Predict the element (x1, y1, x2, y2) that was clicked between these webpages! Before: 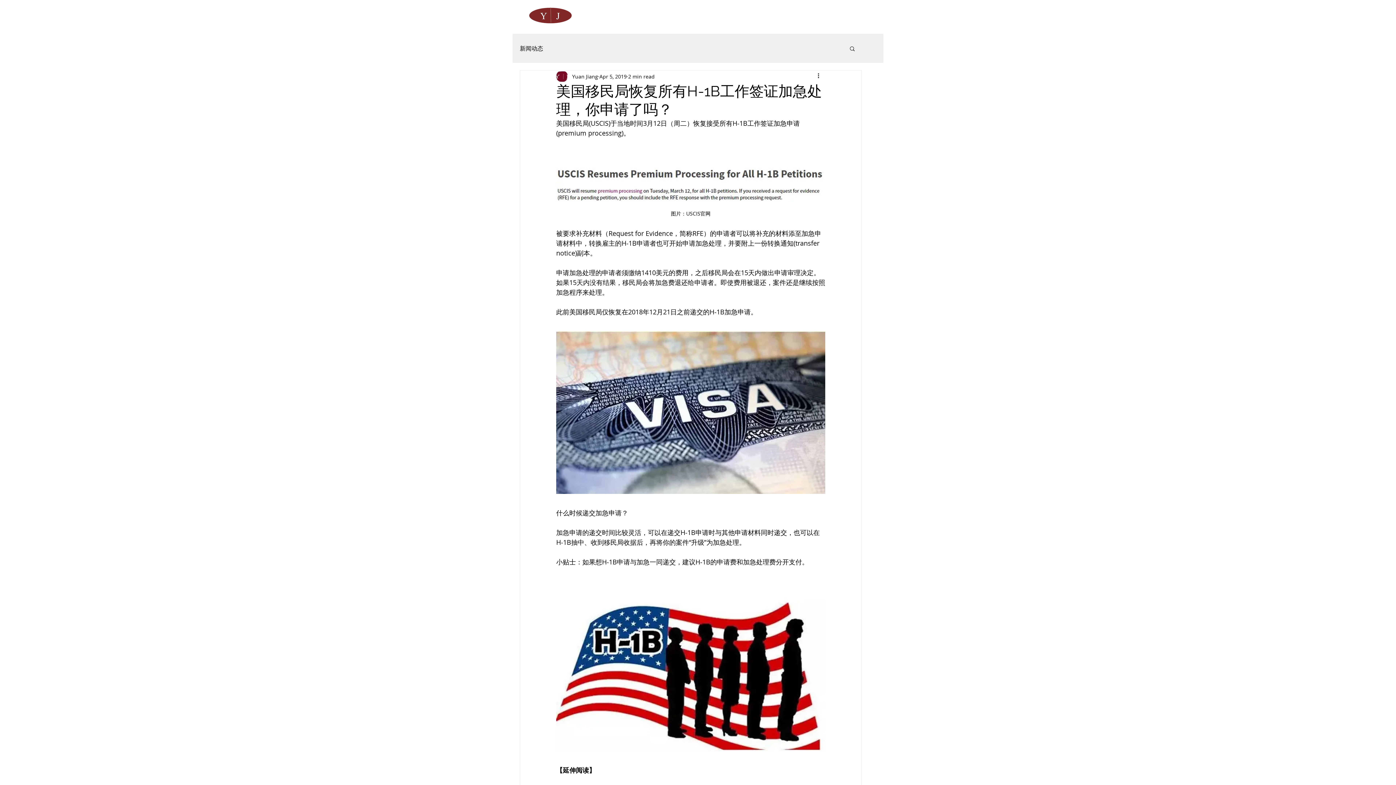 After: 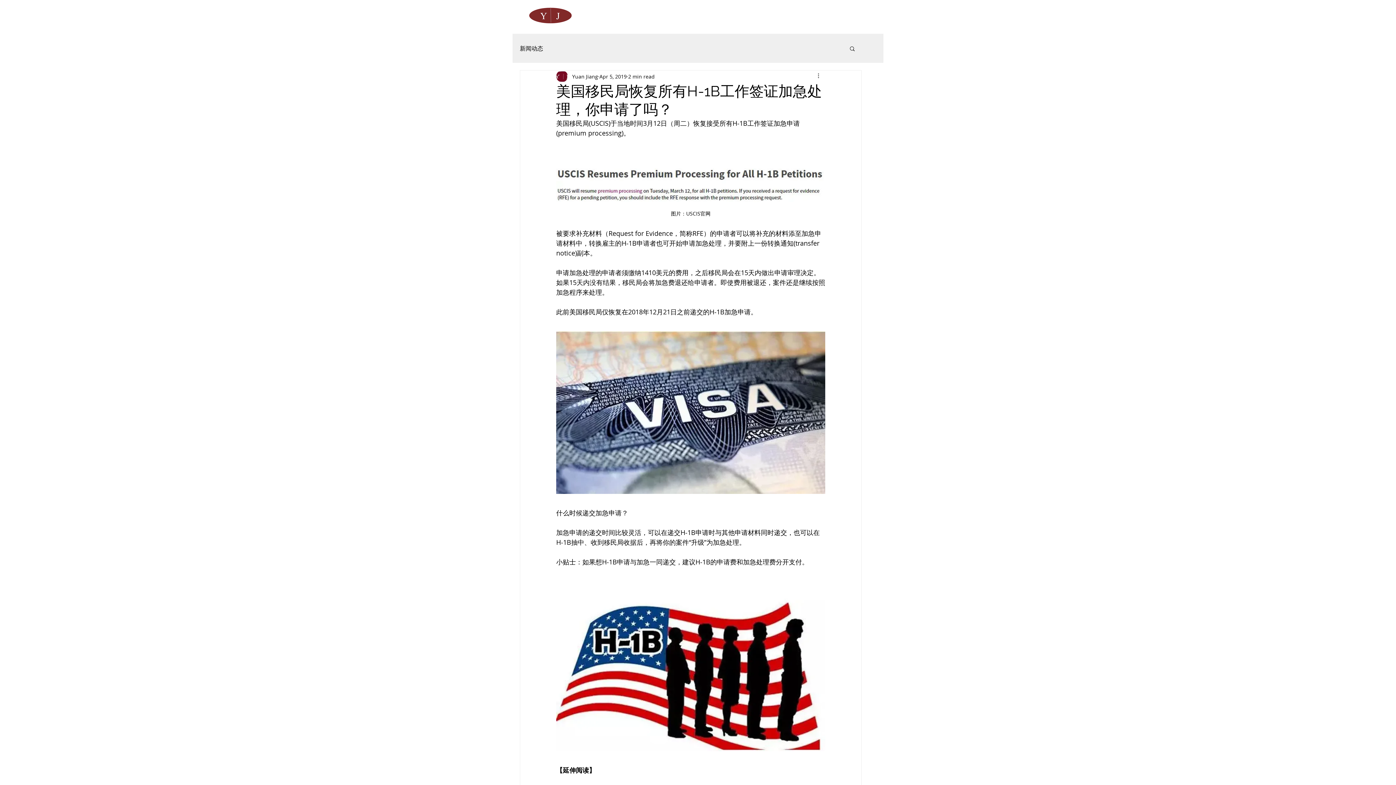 Action: label: More actions bbox: (816, 72, 825, 80)